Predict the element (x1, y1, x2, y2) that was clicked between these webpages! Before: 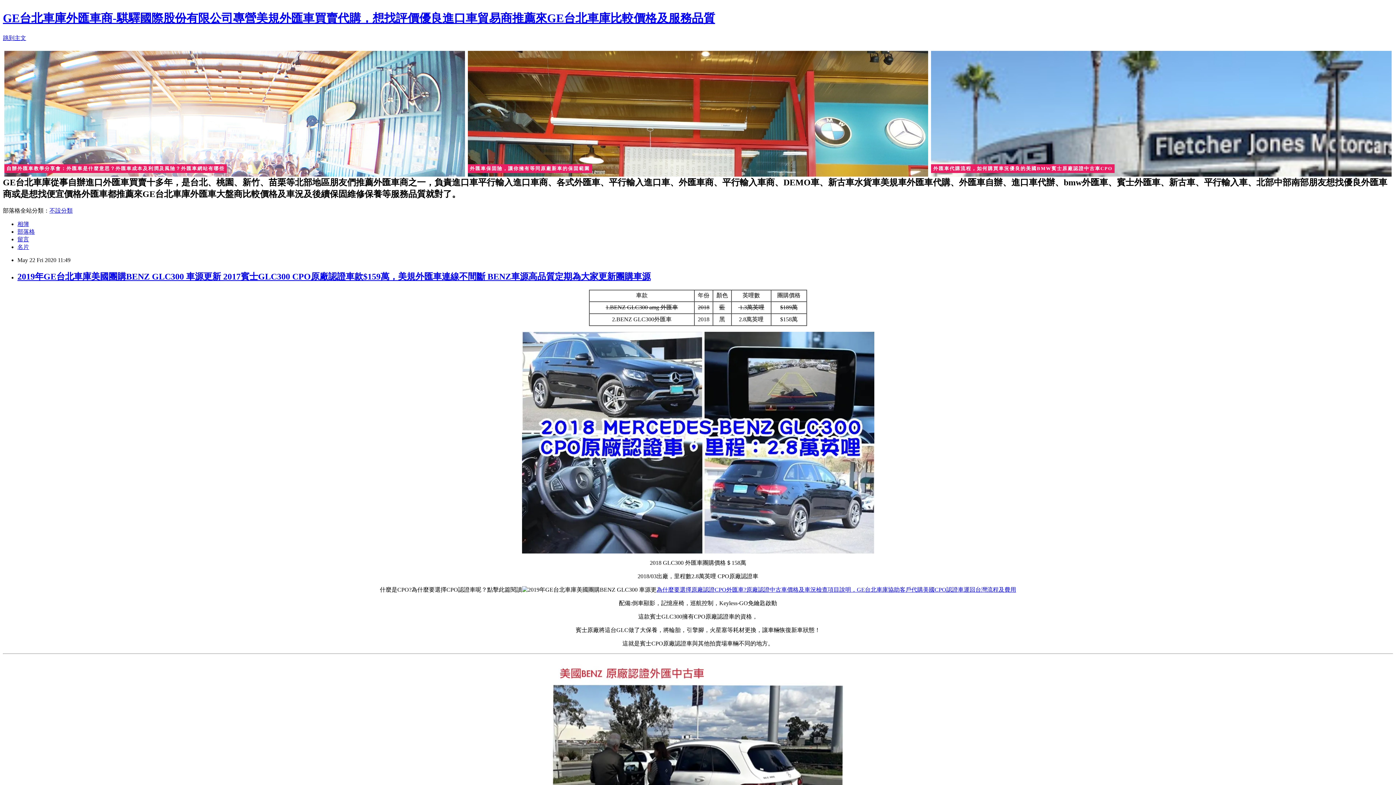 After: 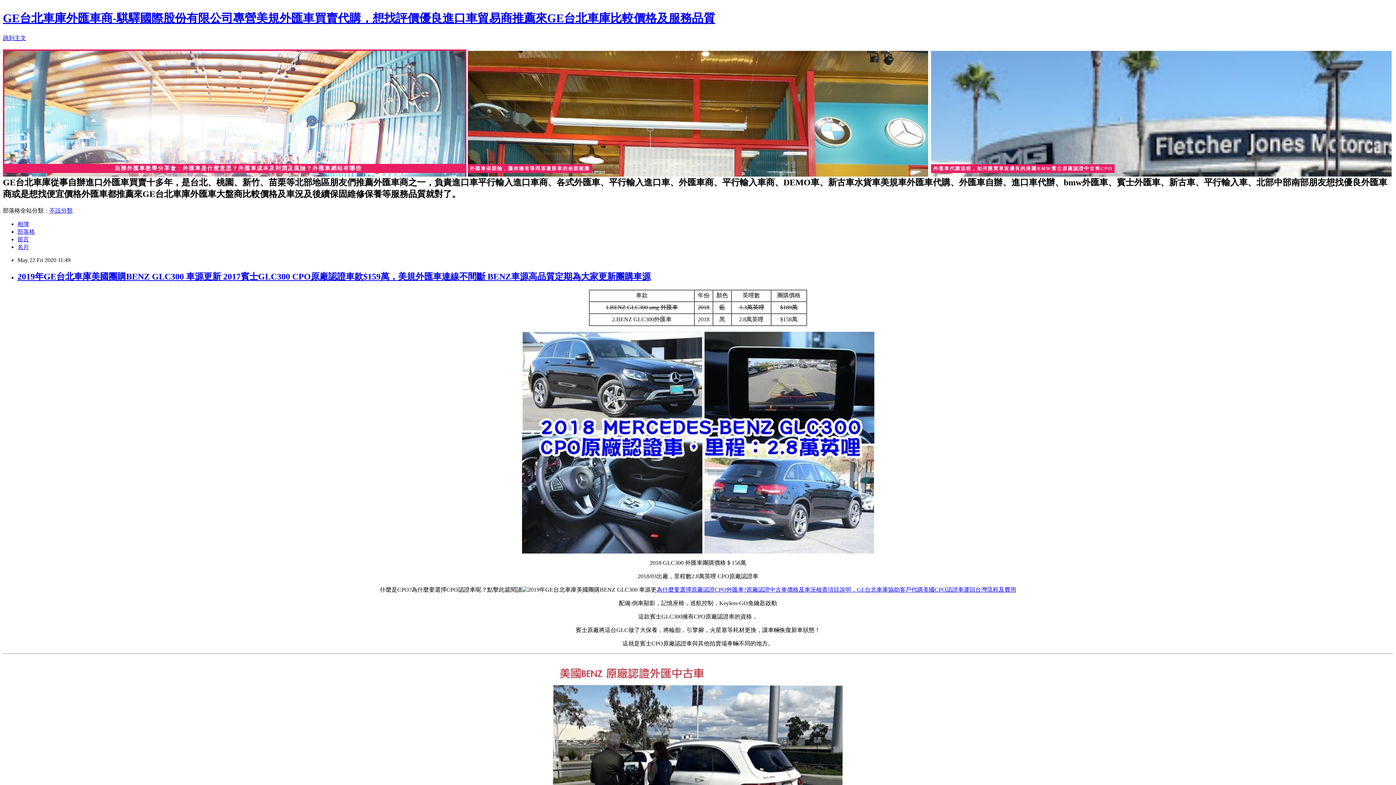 Action: bbox: (2, 49, 466, 176)